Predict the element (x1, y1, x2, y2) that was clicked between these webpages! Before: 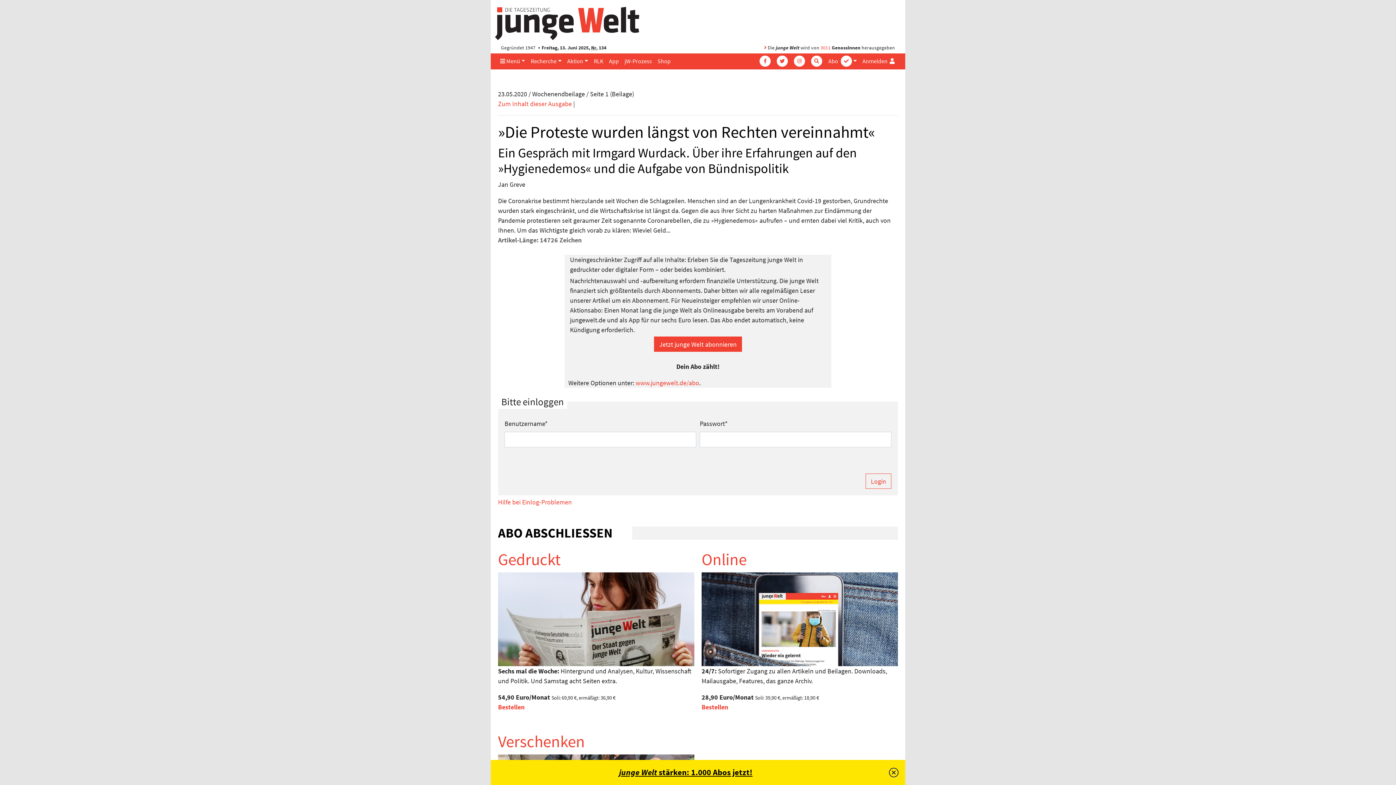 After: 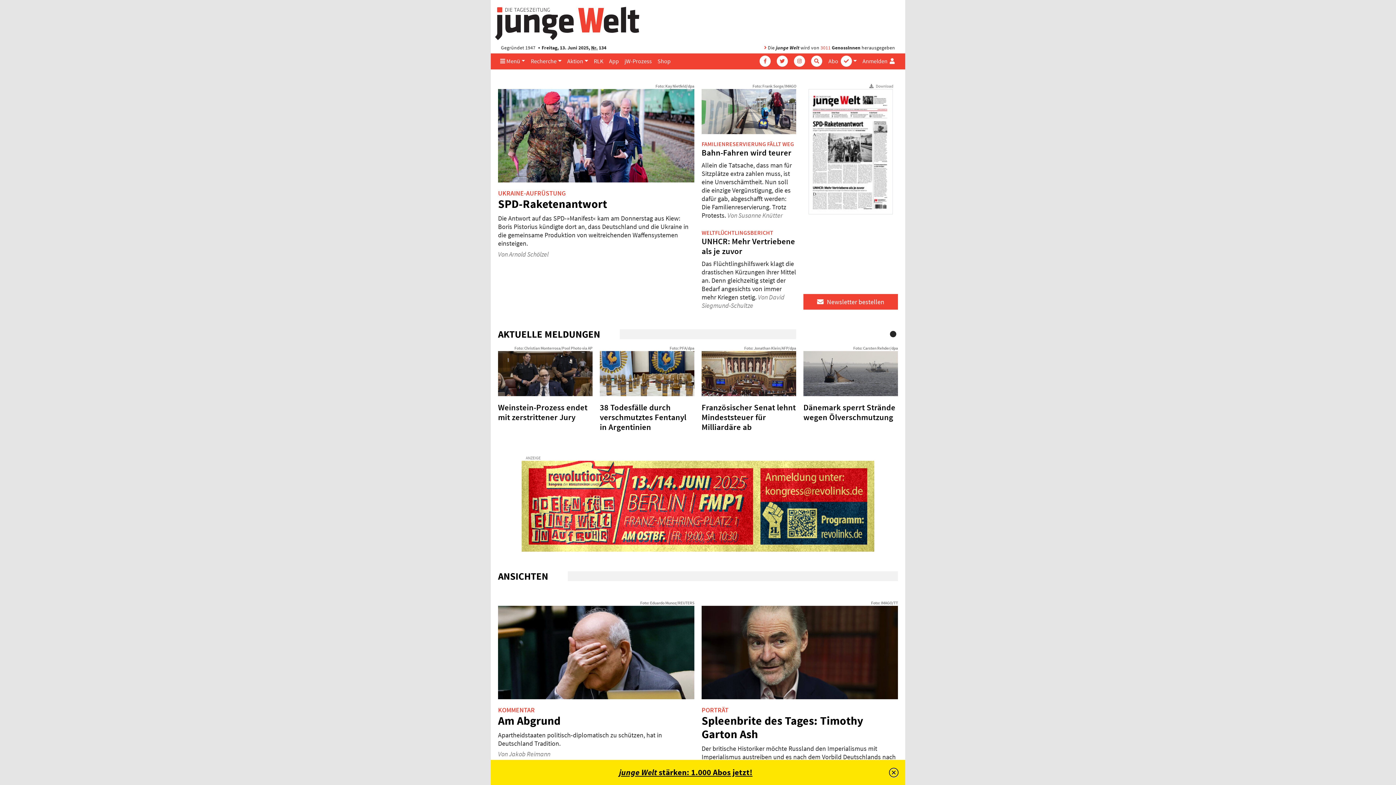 Action: bbox: (494, 18, 640, 27)